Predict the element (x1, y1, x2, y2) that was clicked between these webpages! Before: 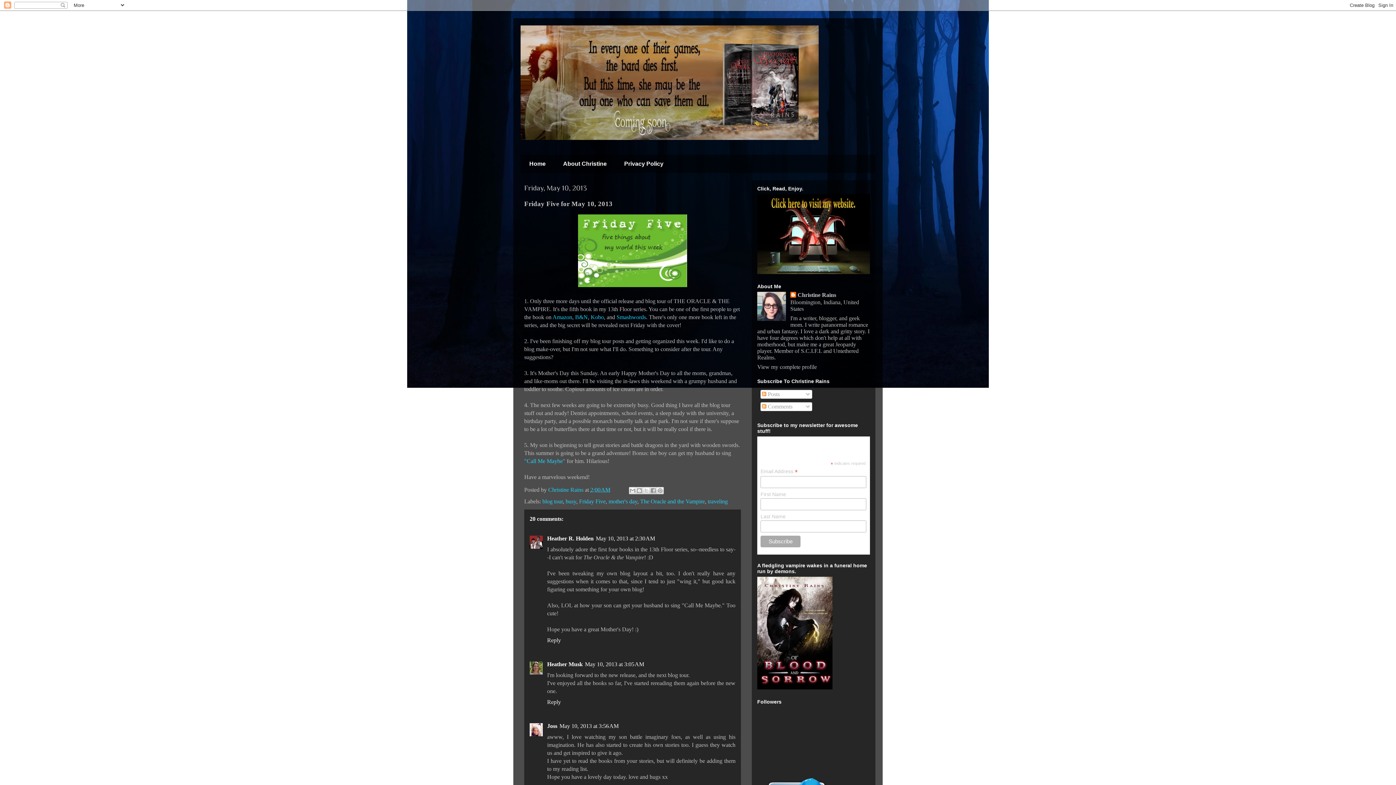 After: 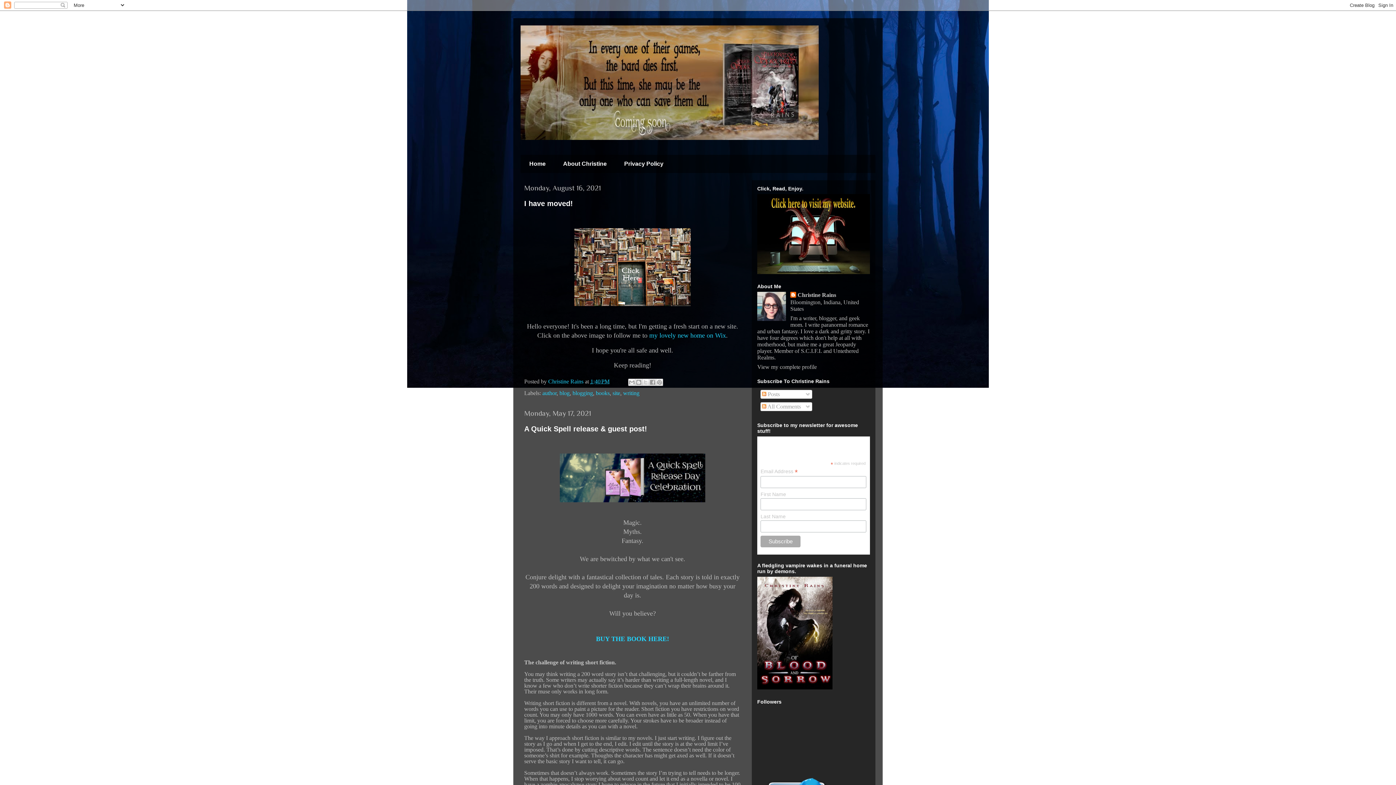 Action: bbox: (520, 25, 875, 140)